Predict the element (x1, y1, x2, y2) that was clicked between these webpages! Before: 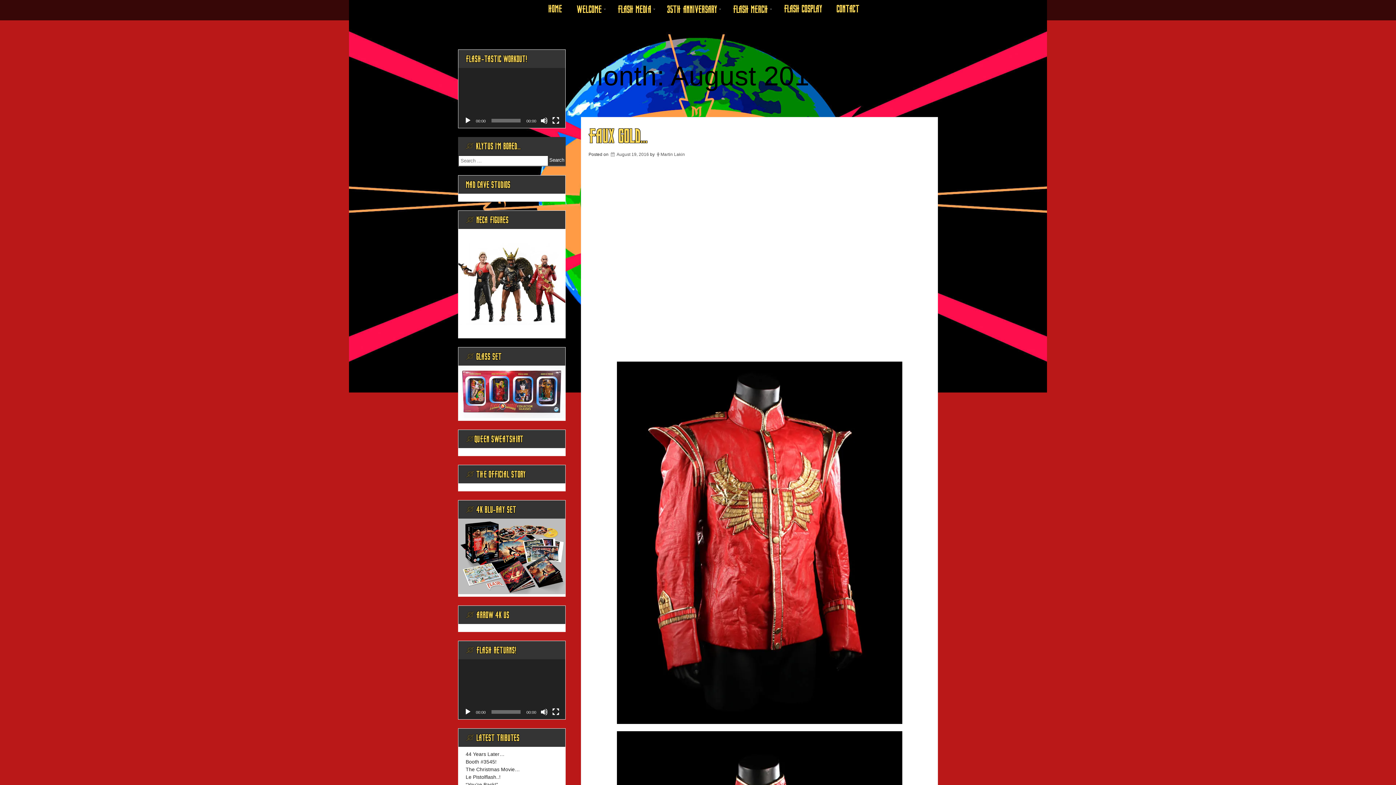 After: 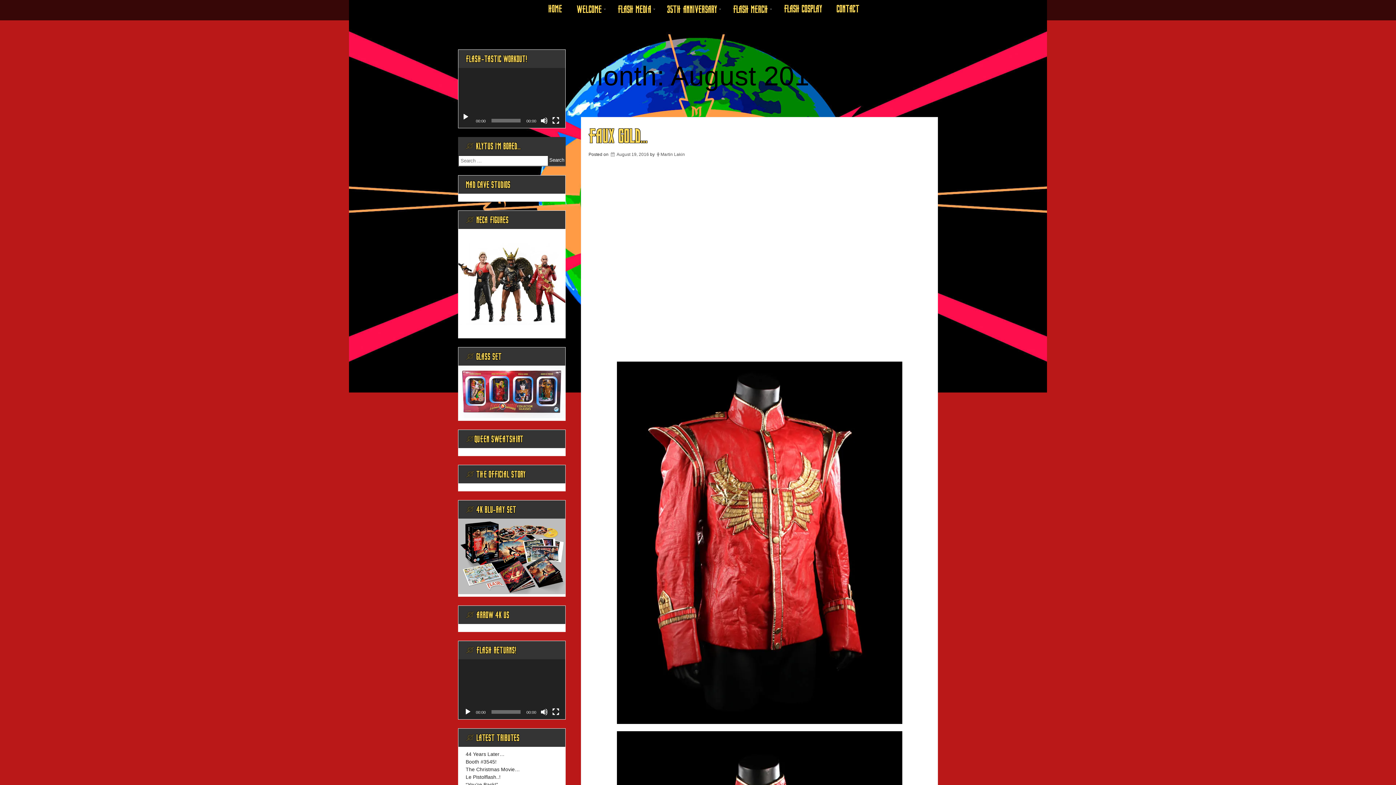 Action: bbox: (464, 117, 471, 124) label: Play